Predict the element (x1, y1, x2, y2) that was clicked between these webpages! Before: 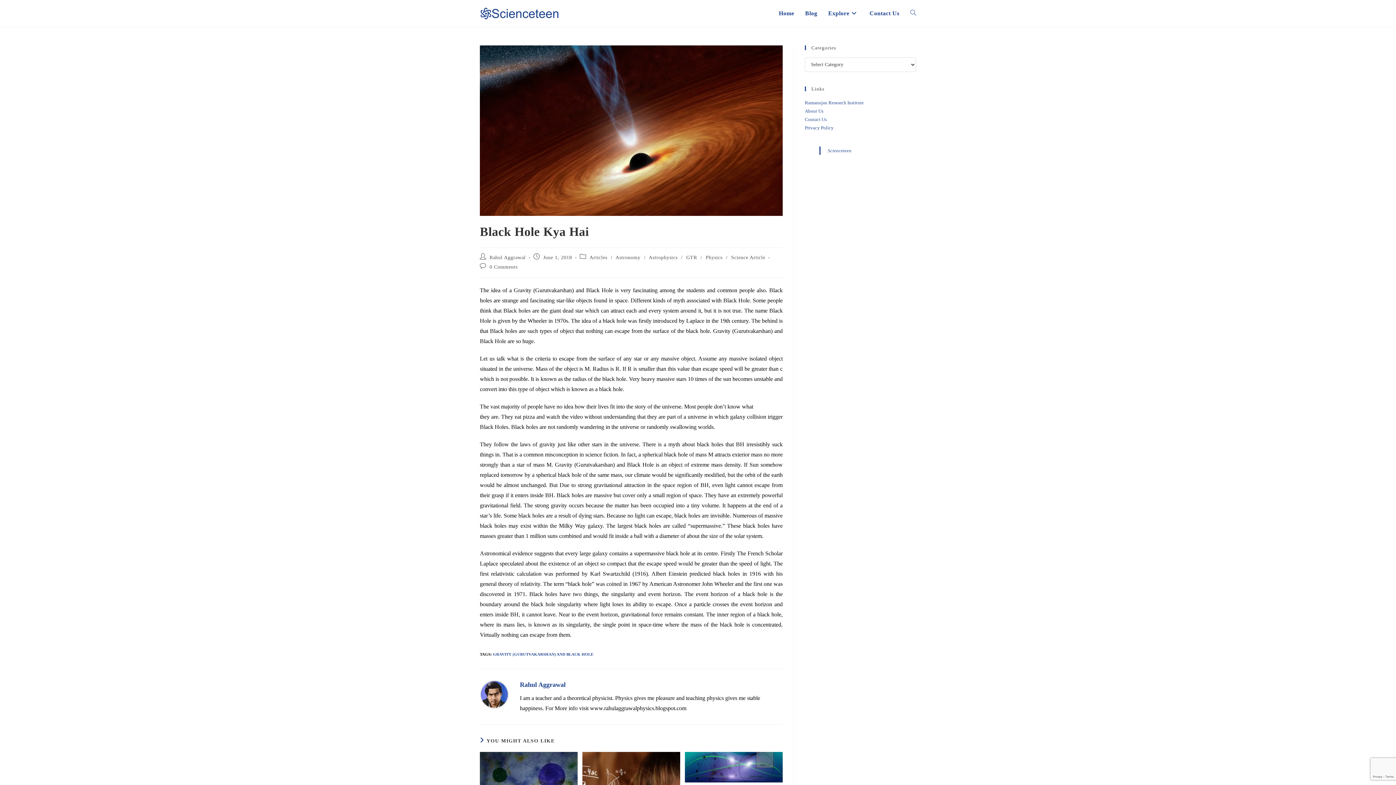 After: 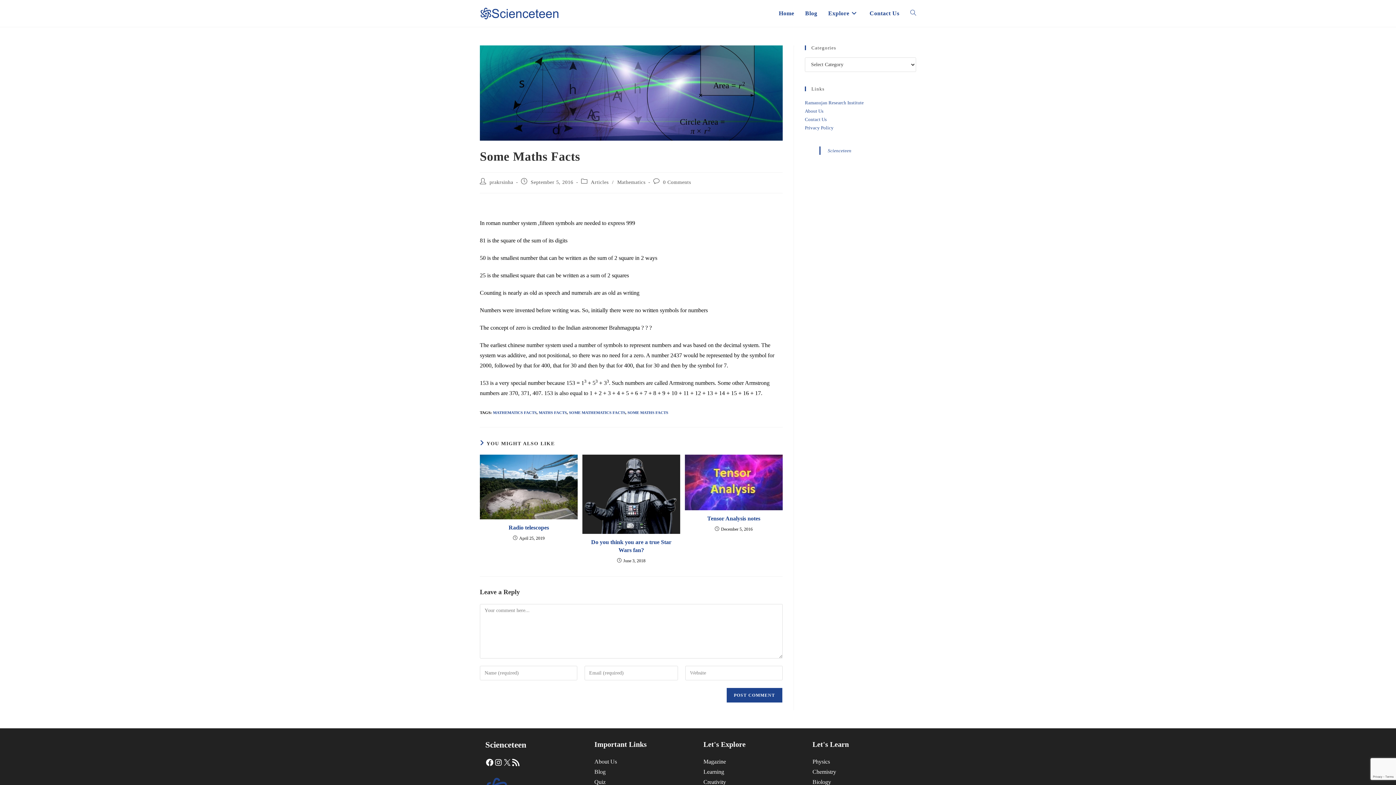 Action: bbox: (684, 752, 782, 782)